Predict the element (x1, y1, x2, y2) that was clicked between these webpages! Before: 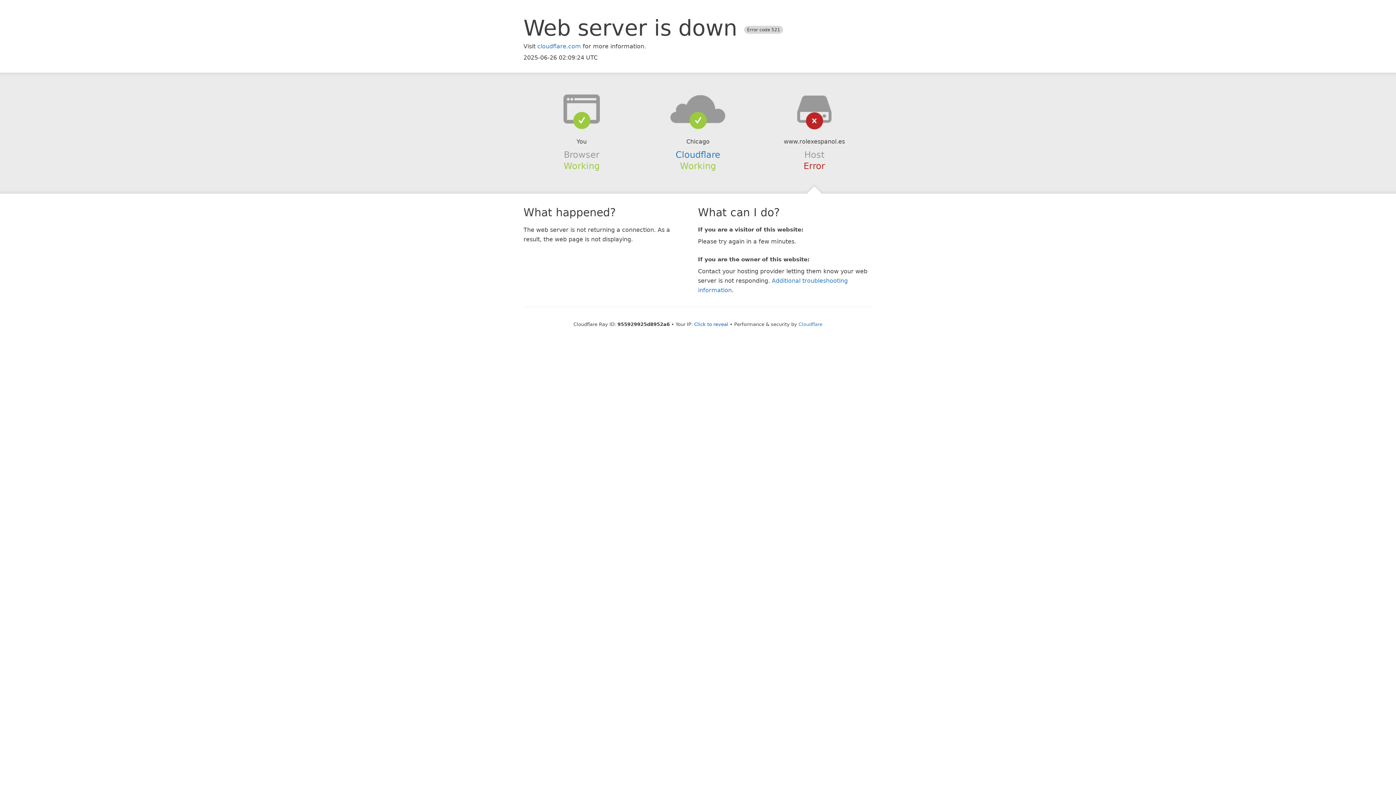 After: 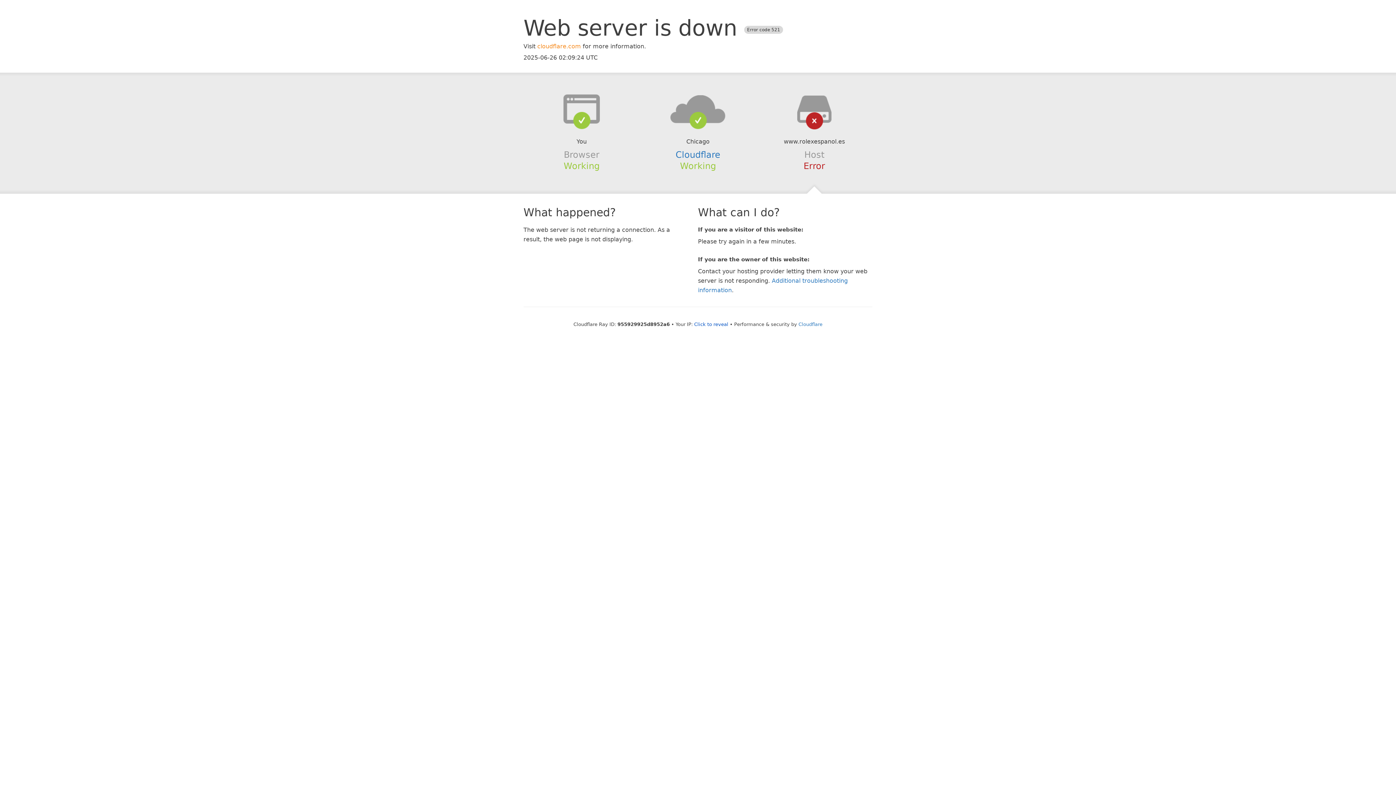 Action: label: cloudflare.com bbox: (537, 42, 581, 49)